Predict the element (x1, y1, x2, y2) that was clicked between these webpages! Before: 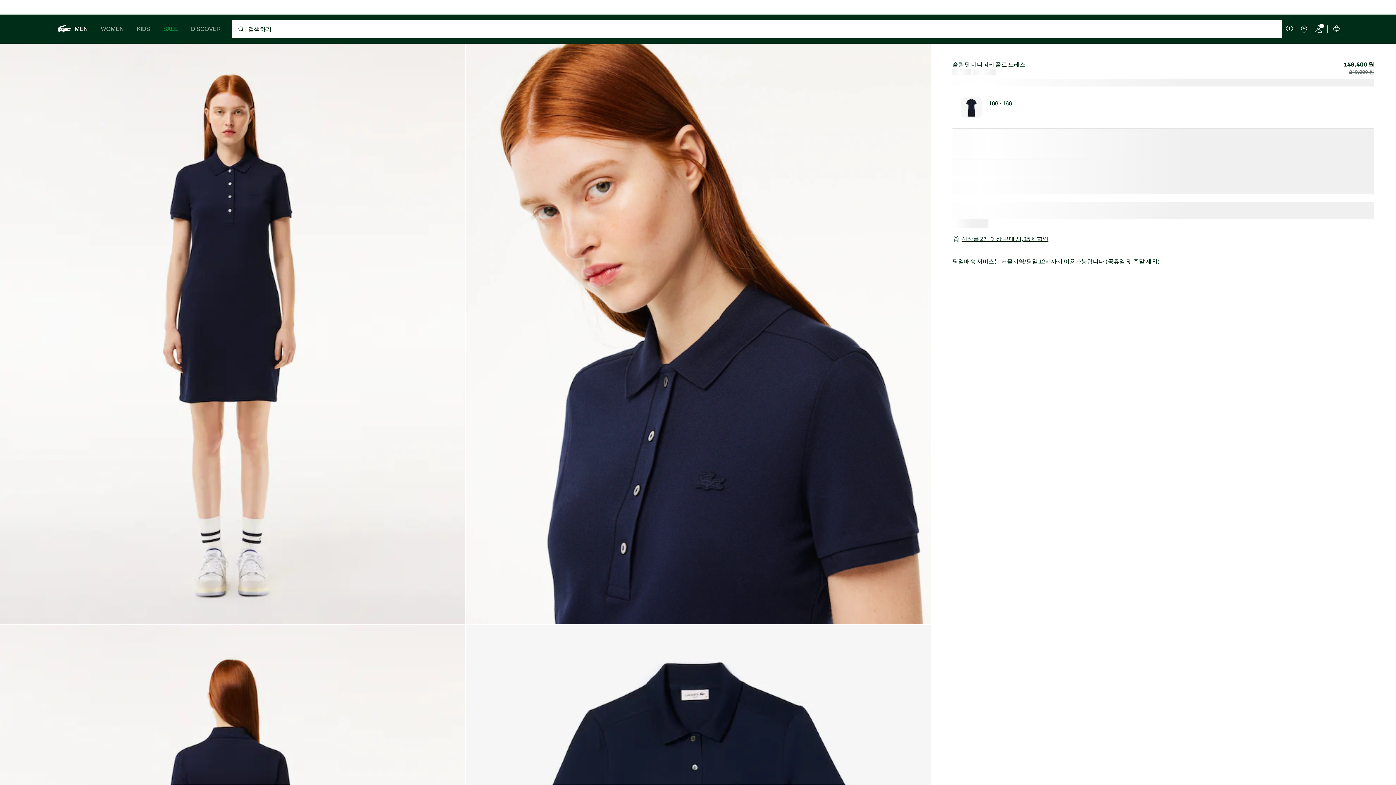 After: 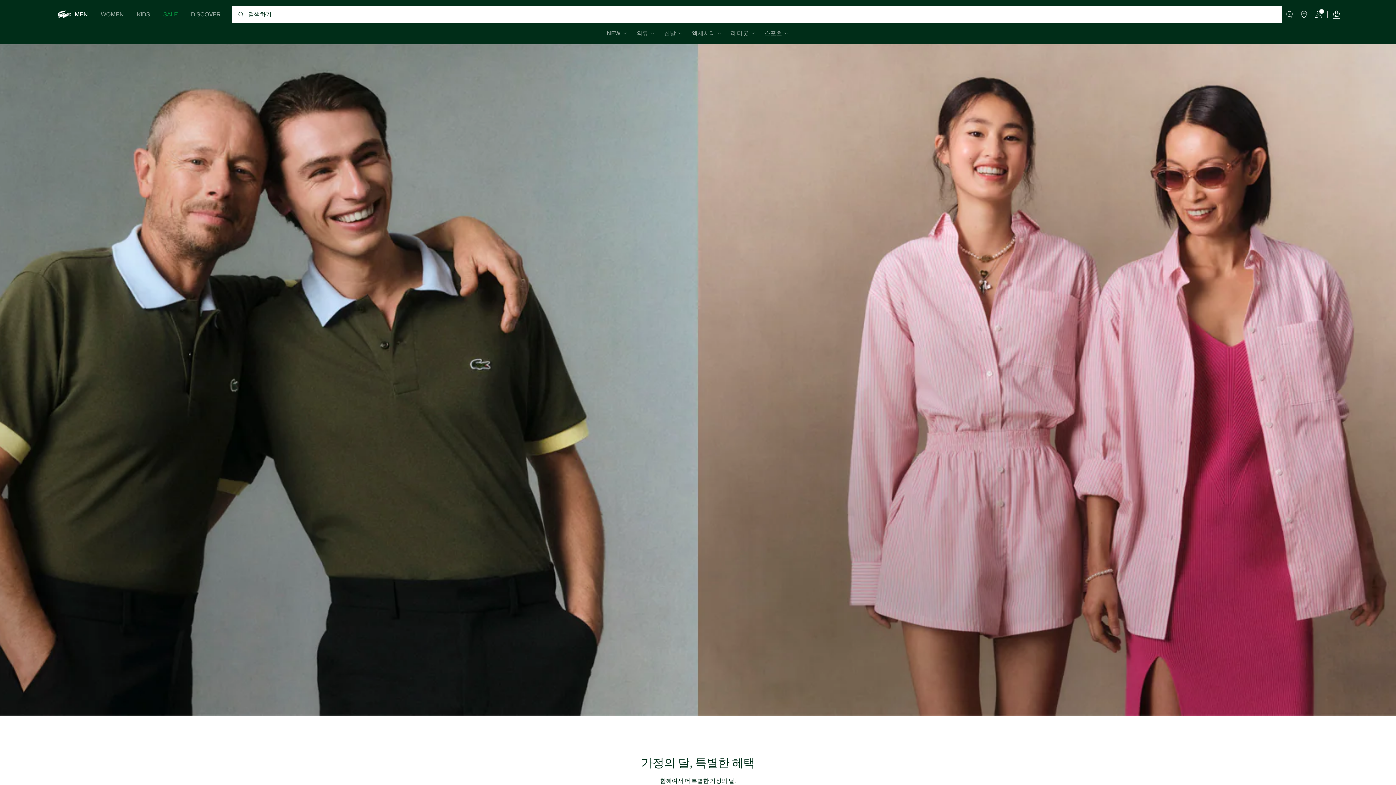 Action: label: 신상품 2개 이상 구매 시, 15% 할인 bbox: (961, 236, 1048, 242)